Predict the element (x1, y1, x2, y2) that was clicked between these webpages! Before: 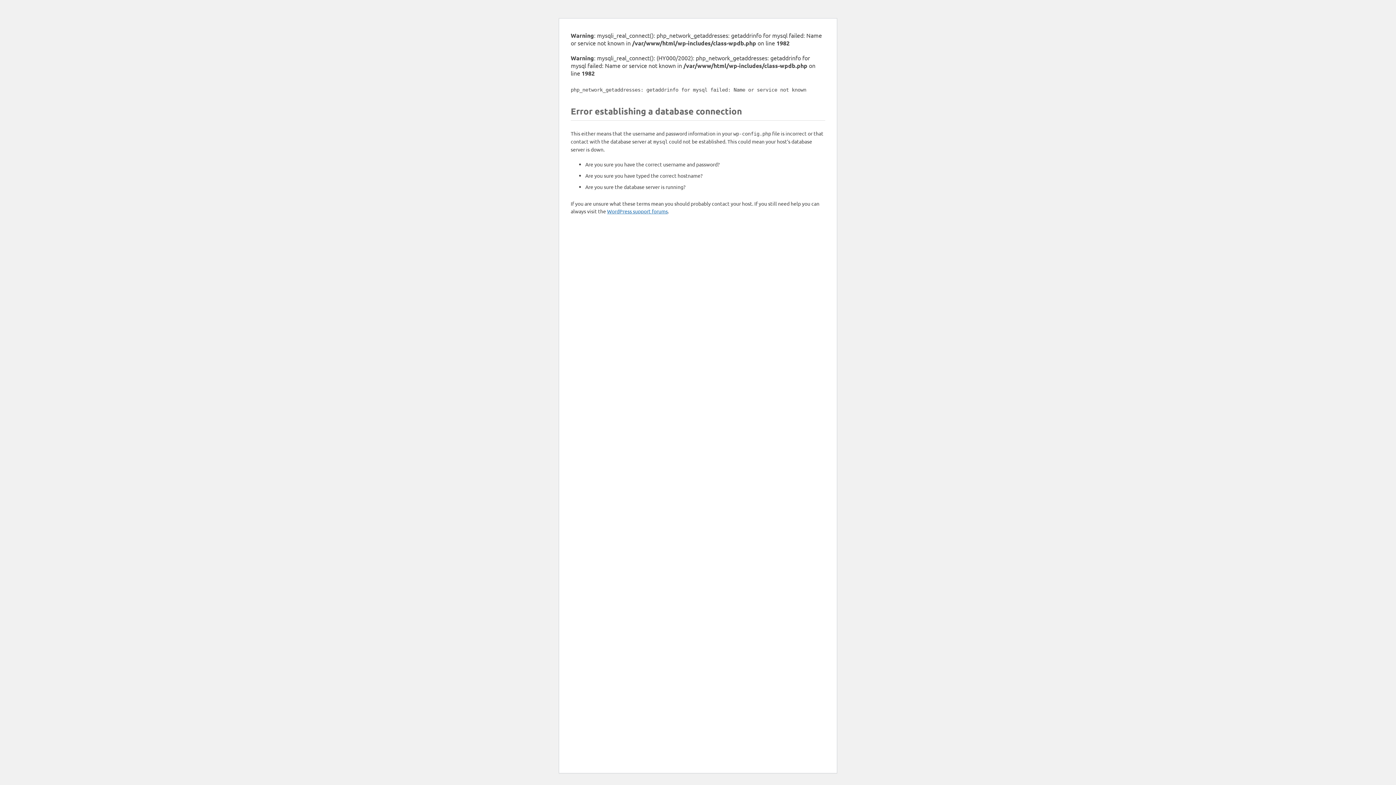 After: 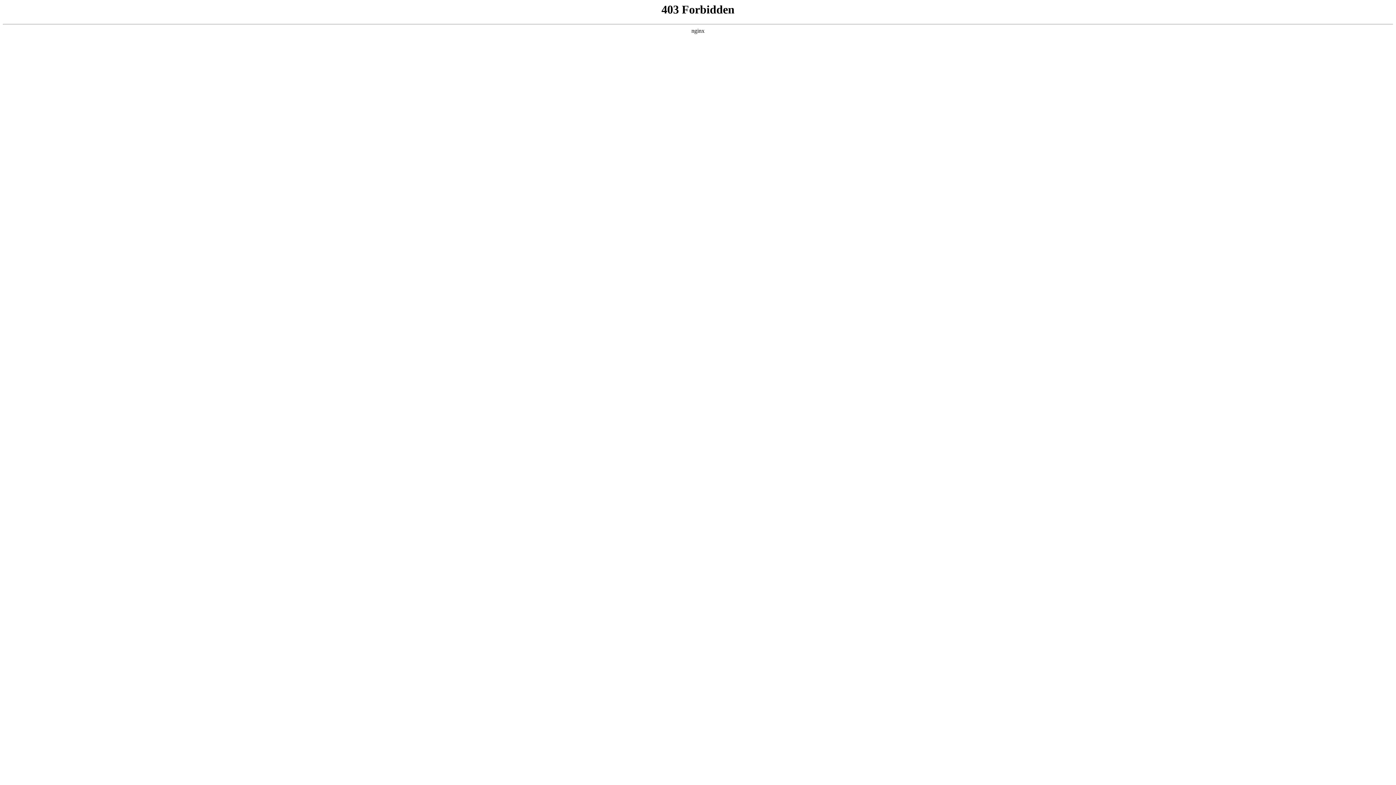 Action: label: WordPress support forums bbox: (607, 208, 668, 214)